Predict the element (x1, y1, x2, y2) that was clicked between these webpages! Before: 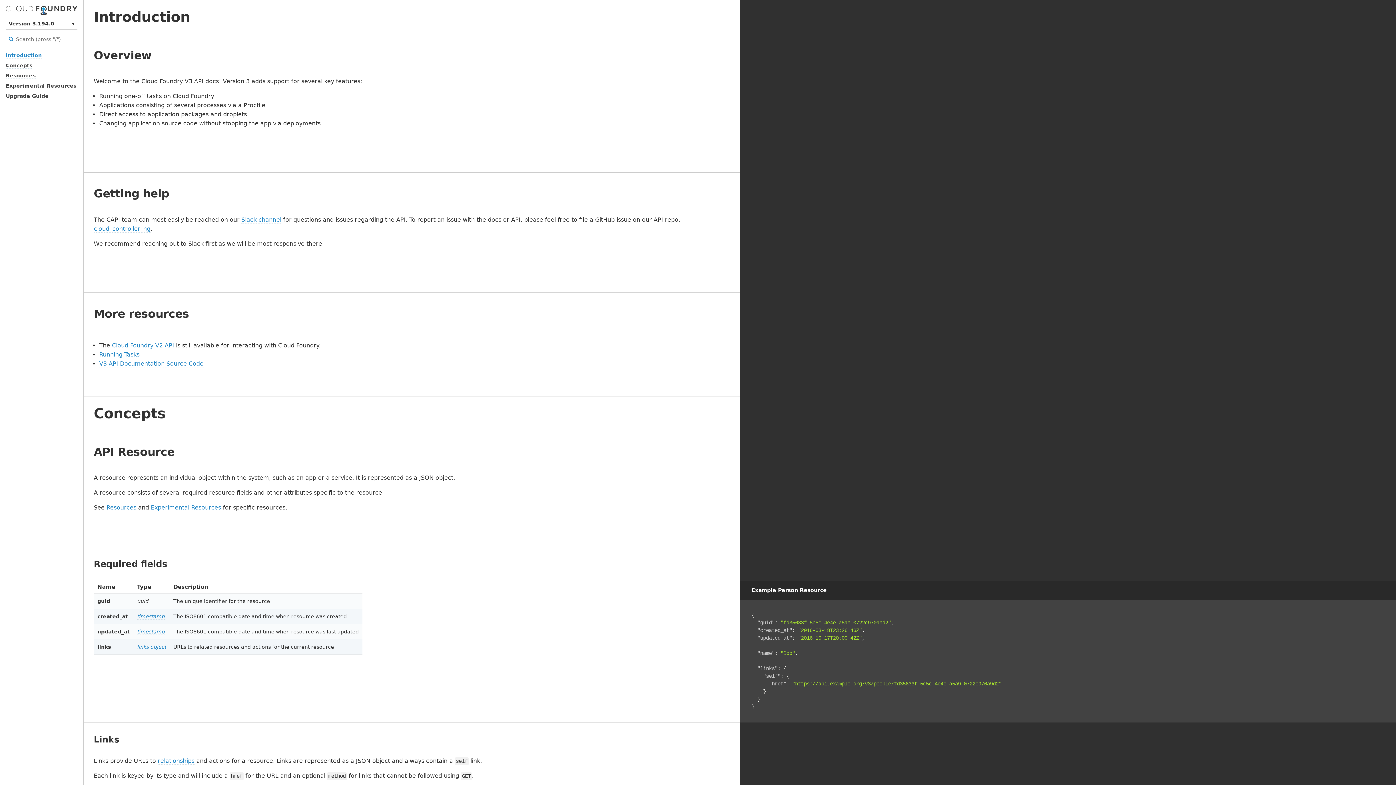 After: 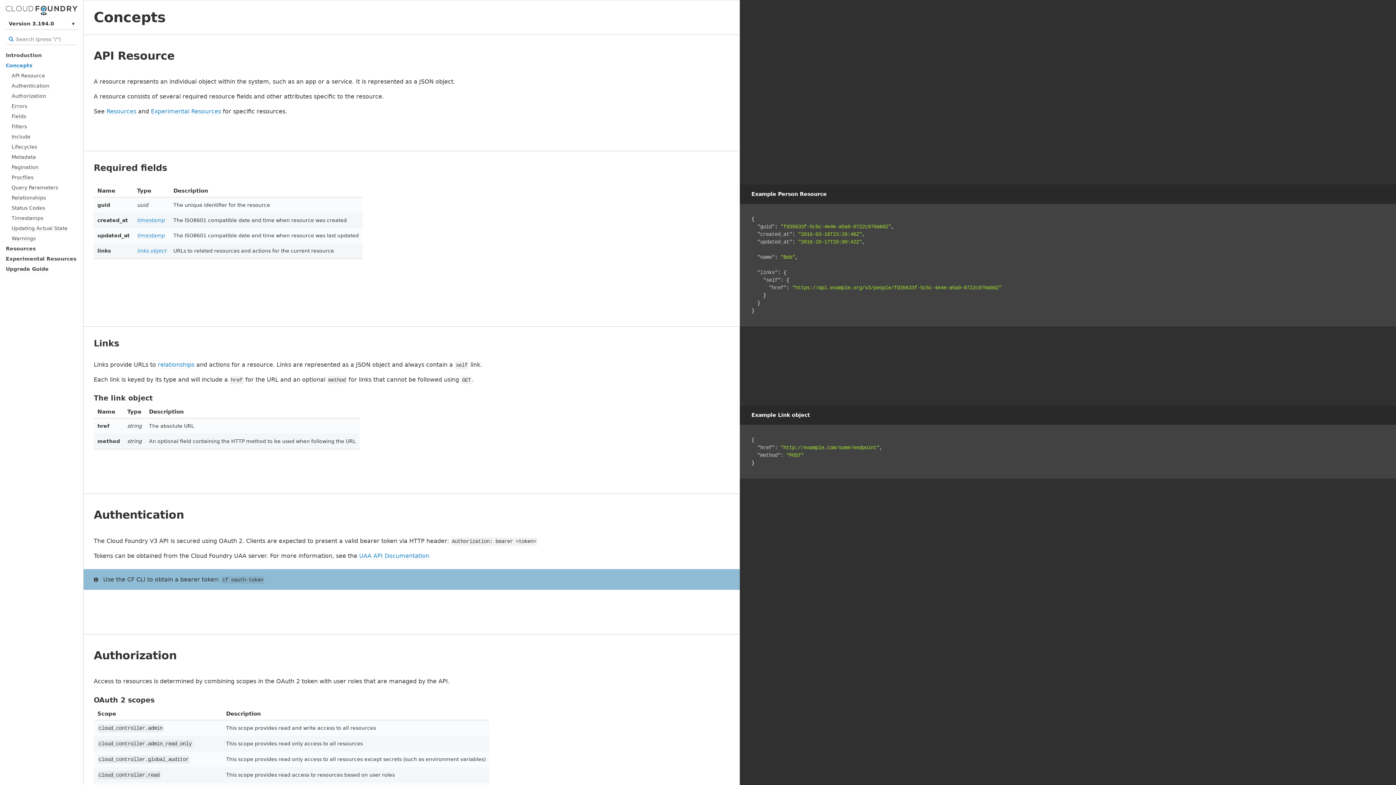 Action: label: Concepts bbox: (5, 62, 32, 68)